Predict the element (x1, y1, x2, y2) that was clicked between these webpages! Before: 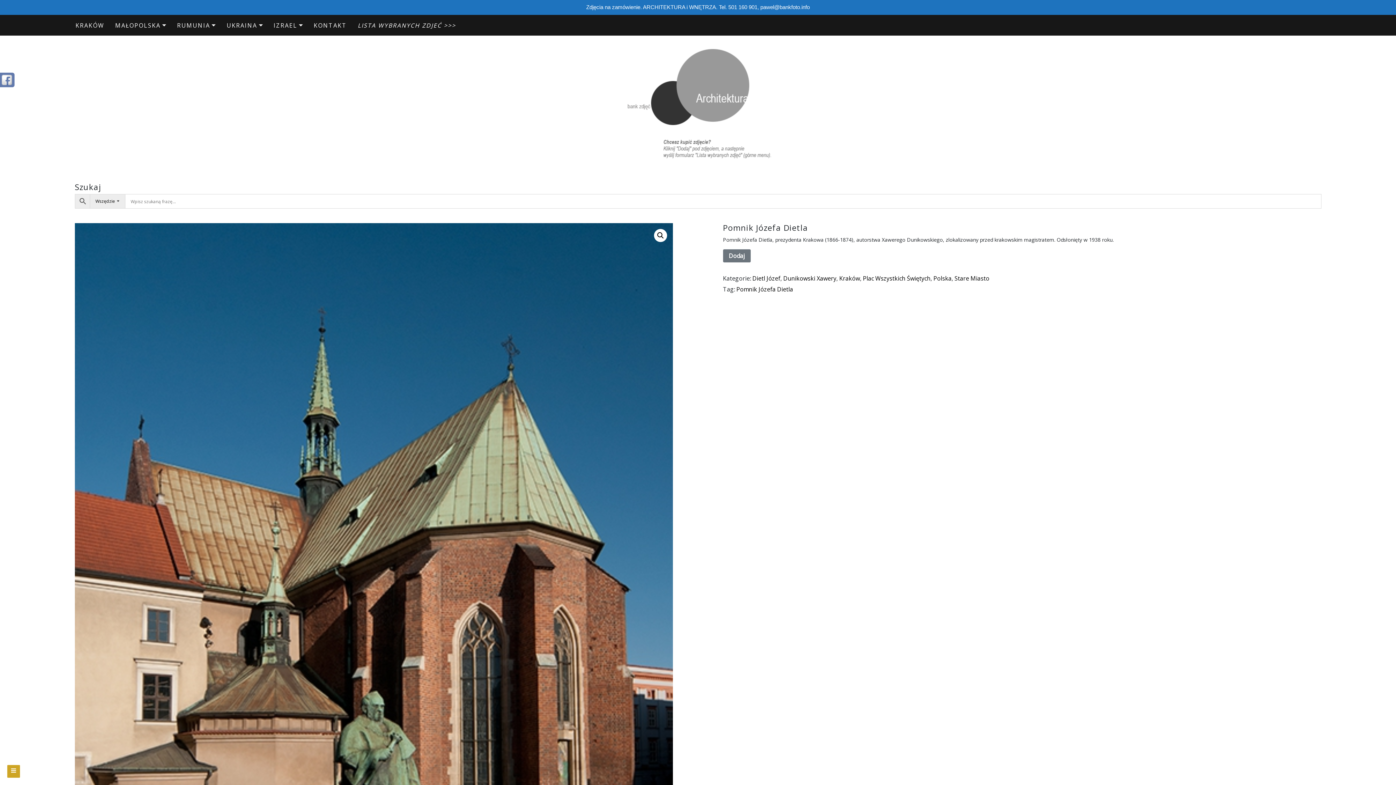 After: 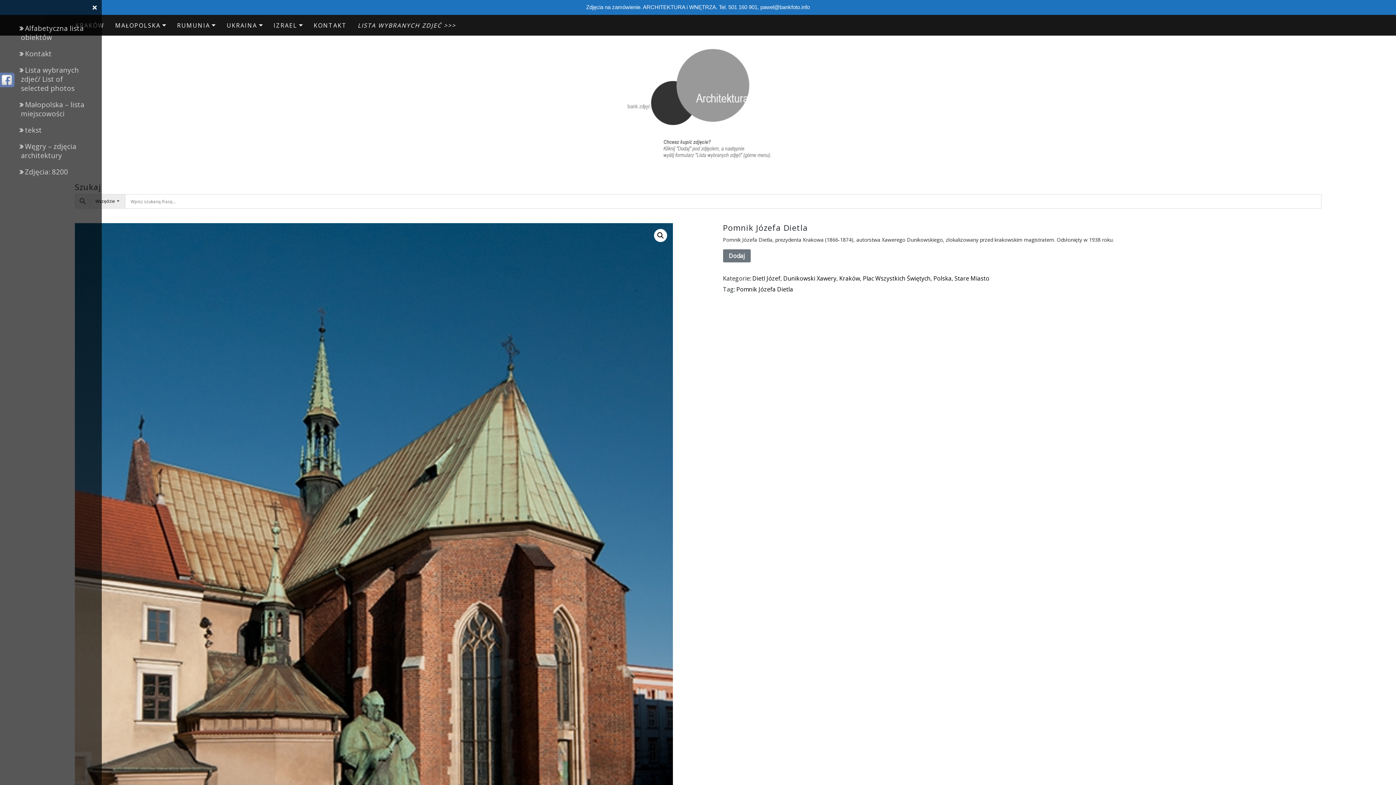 Action: bbox: (7, 765, 20, 778)